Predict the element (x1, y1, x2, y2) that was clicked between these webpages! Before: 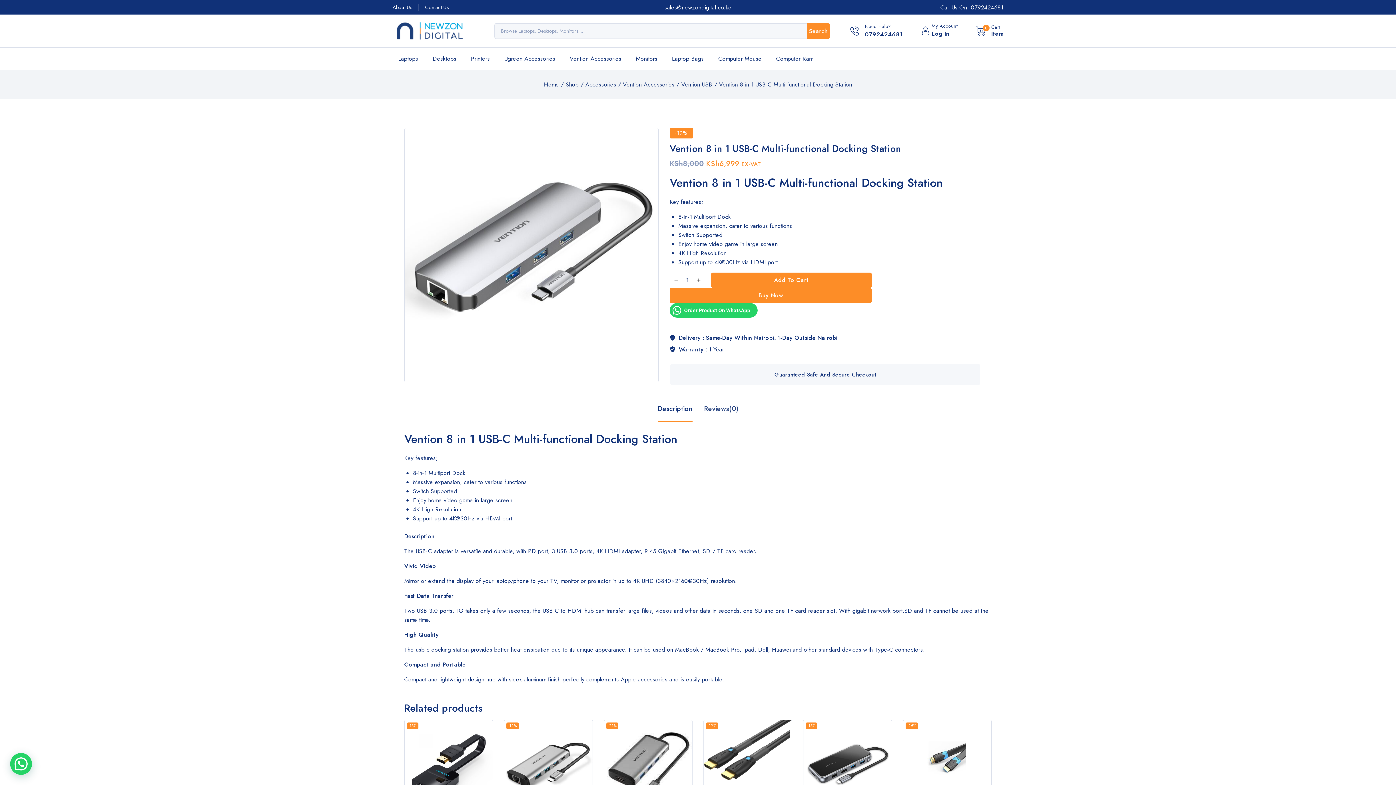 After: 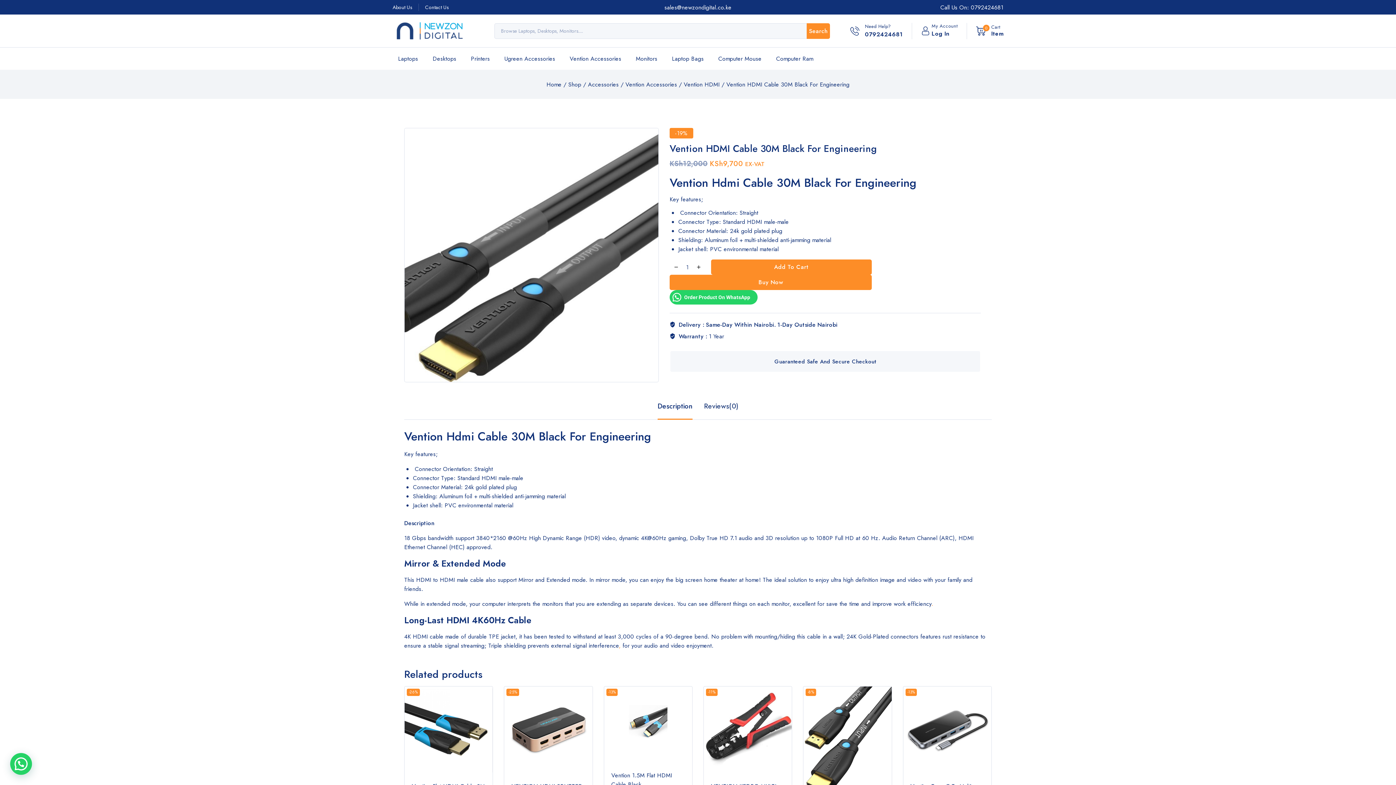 Action: bbox: (703, 720, 792, 780) label: Vention HDMI Cable 30M Black For Engineering